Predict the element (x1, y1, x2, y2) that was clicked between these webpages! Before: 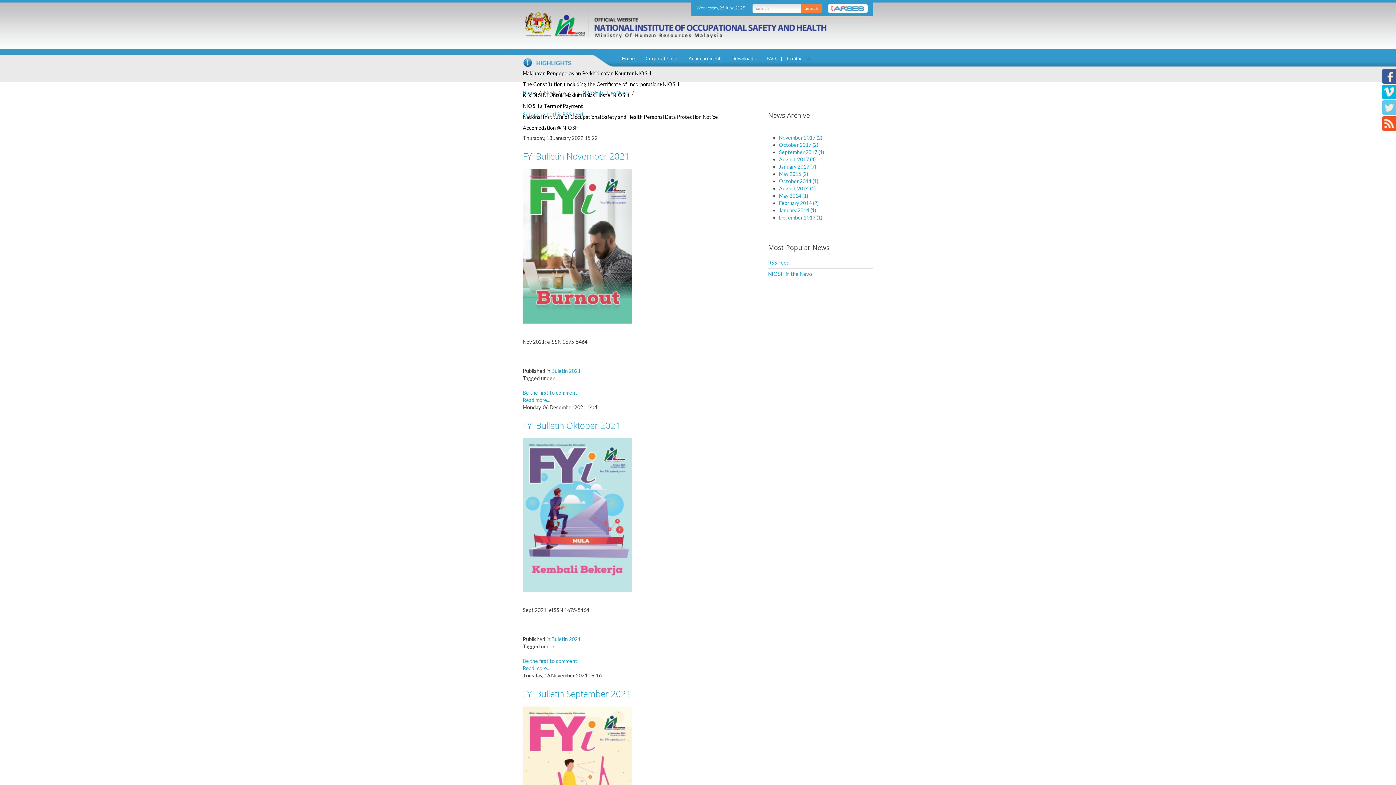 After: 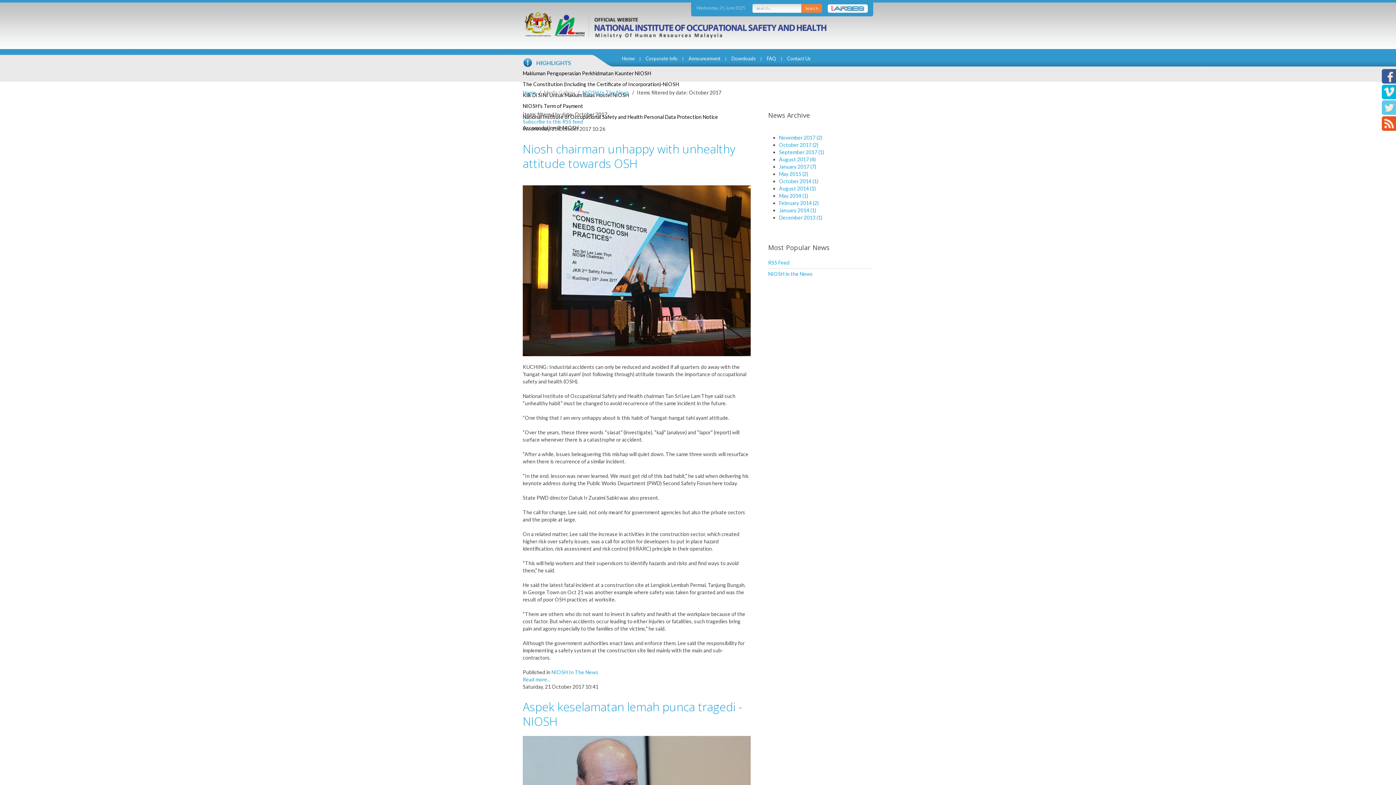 Action: bbox: (779, 141, 818, 148) label: October 2017 (2)